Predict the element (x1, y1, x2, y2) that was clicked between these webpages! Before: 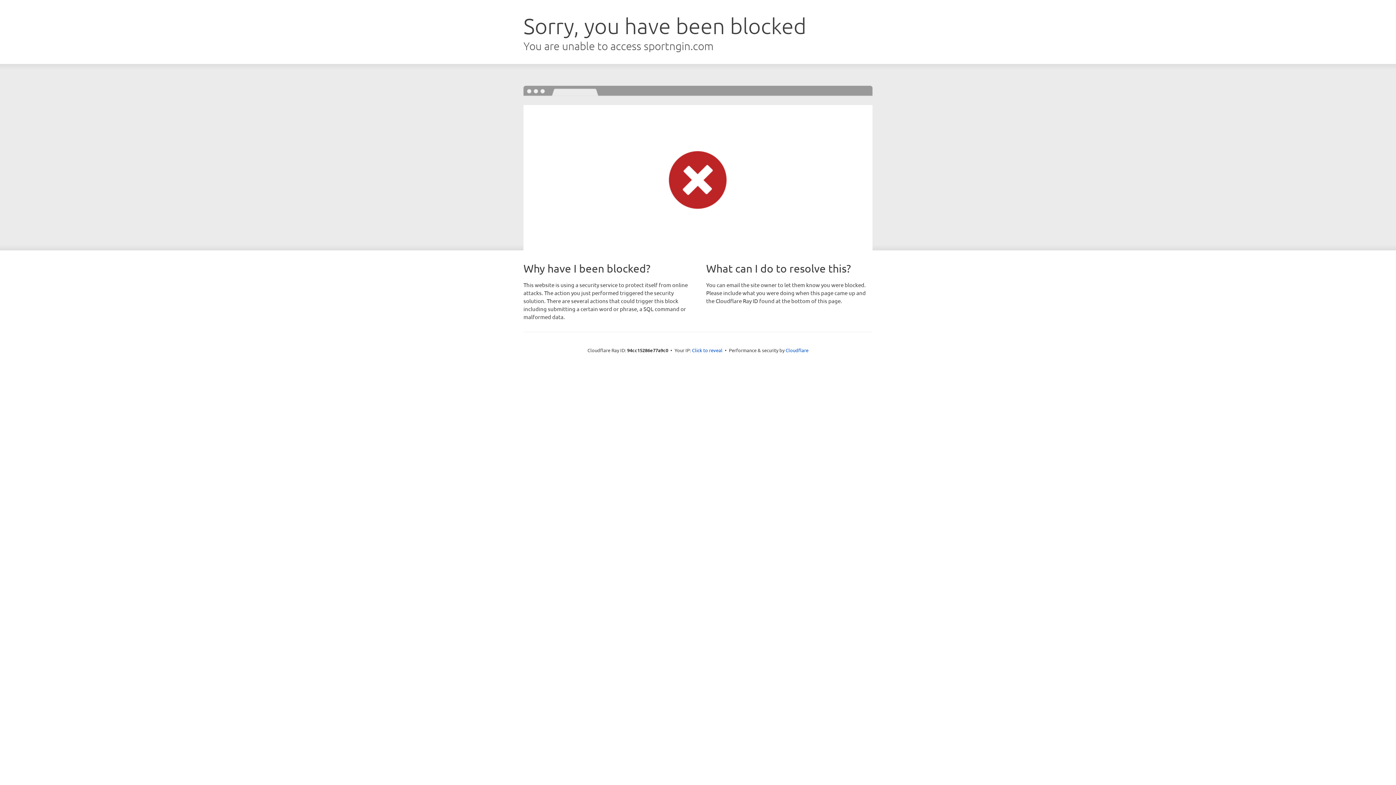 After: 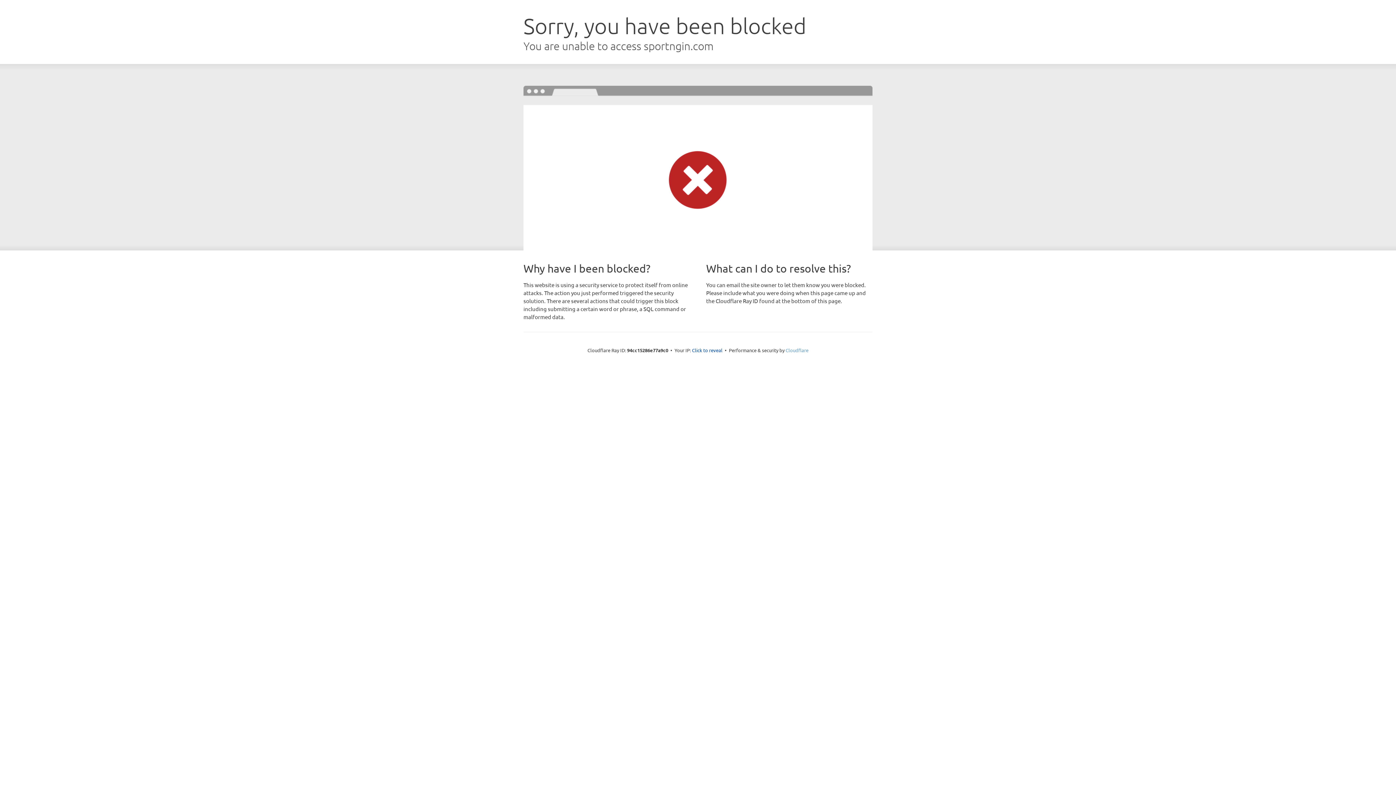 Action: bbox: (785, 347, 808, 353) label: Cloudflare